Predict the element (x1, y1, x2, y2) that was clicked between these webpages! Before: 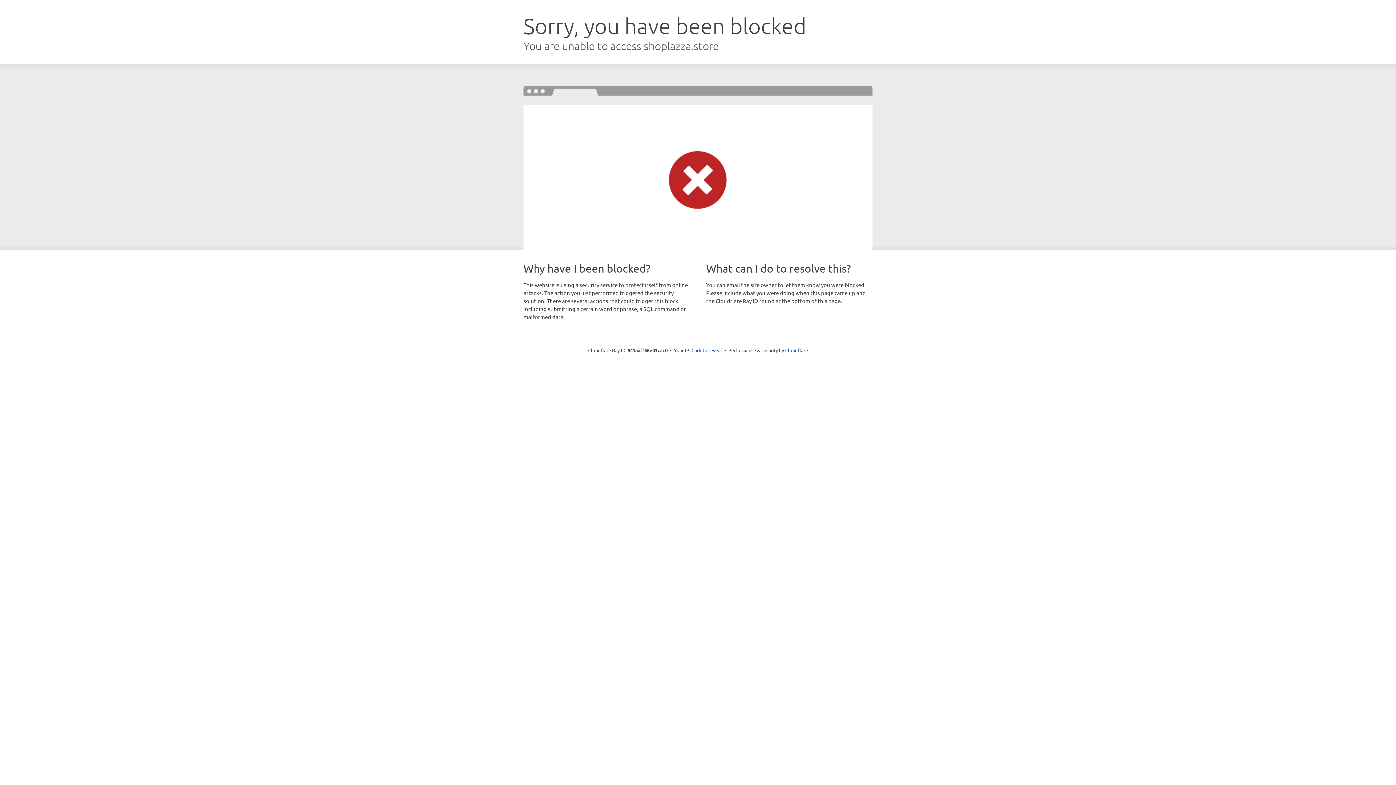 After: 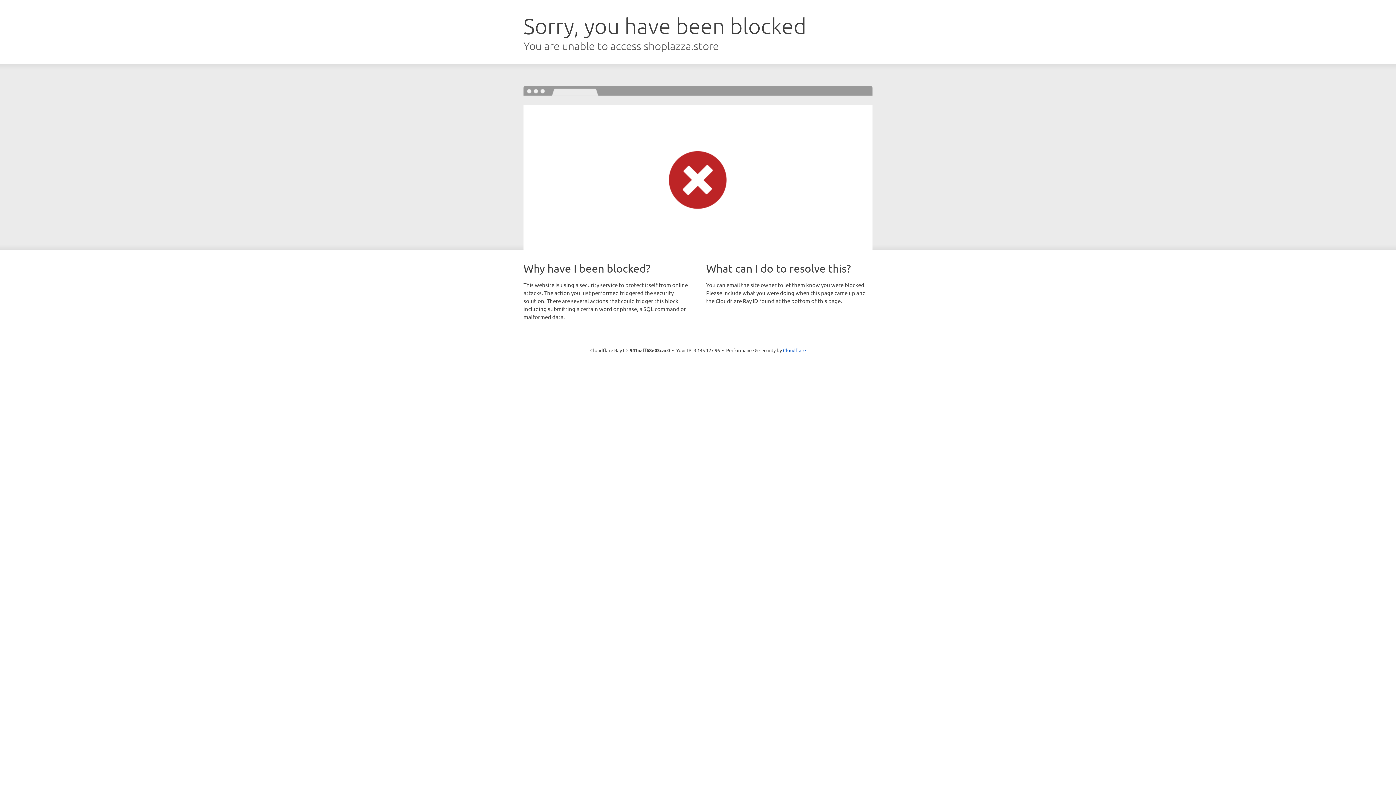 Action: label: Click to reveal bbox: (691, 346, 722, 353)